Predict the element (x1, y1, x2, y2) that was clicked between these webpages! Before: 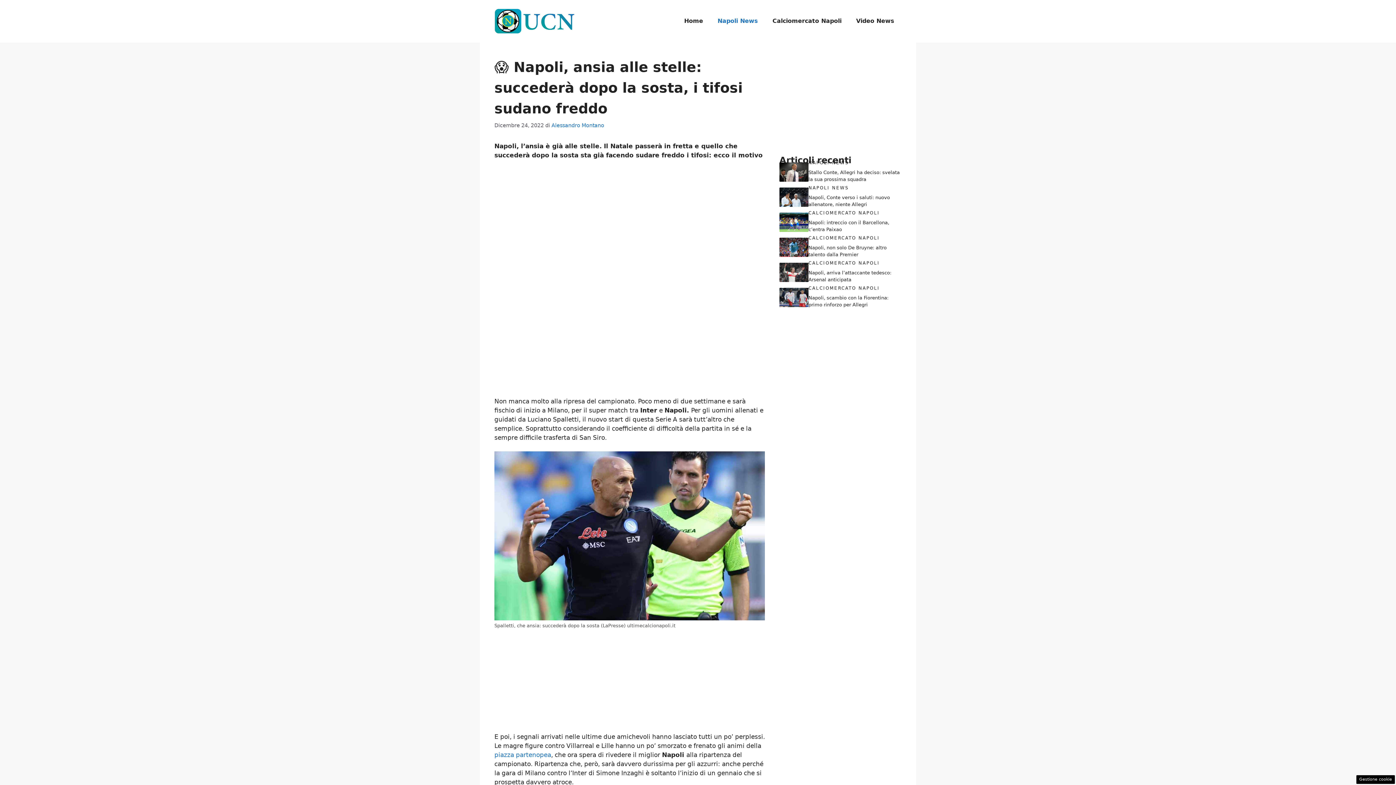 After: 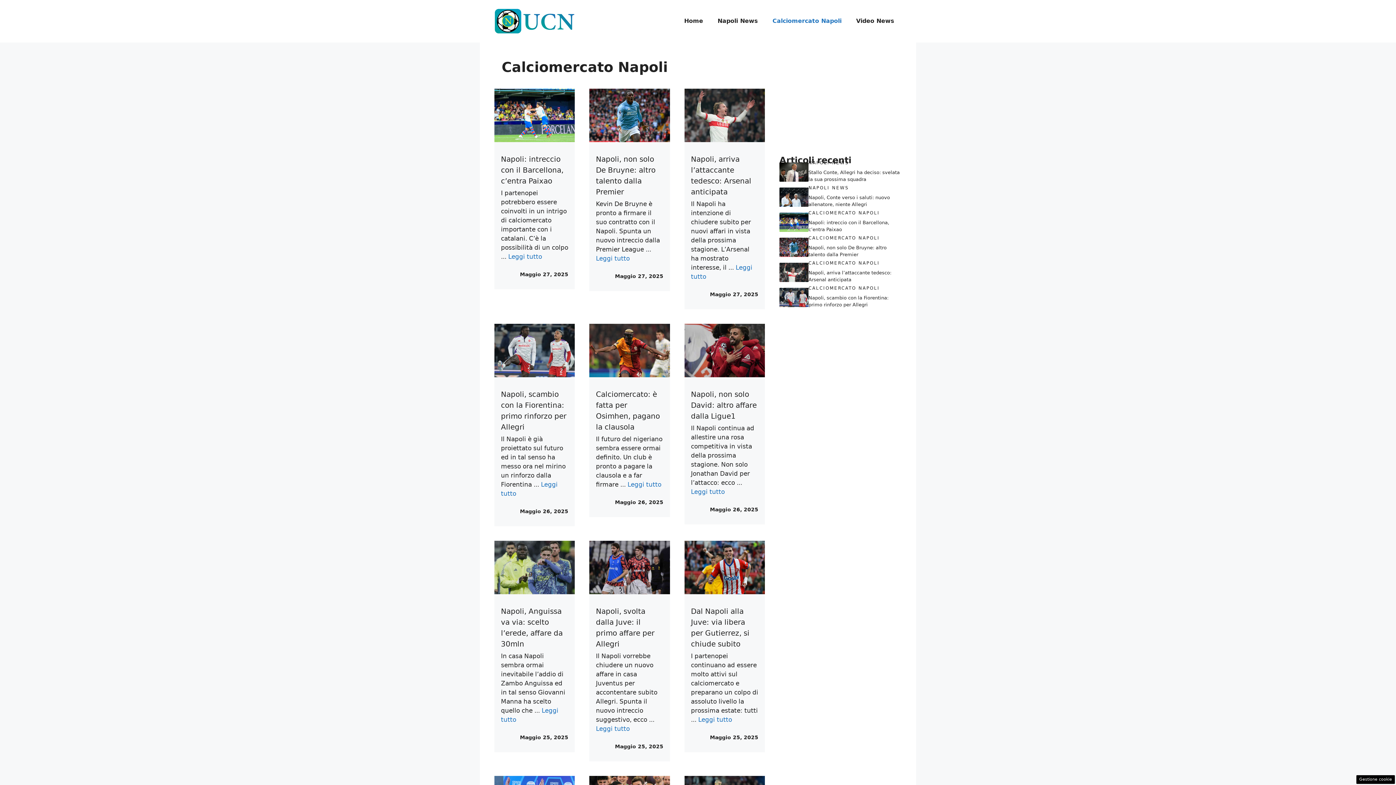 Action: label: Calciomercato Napoli bbox: (765, 10, 849, 32)